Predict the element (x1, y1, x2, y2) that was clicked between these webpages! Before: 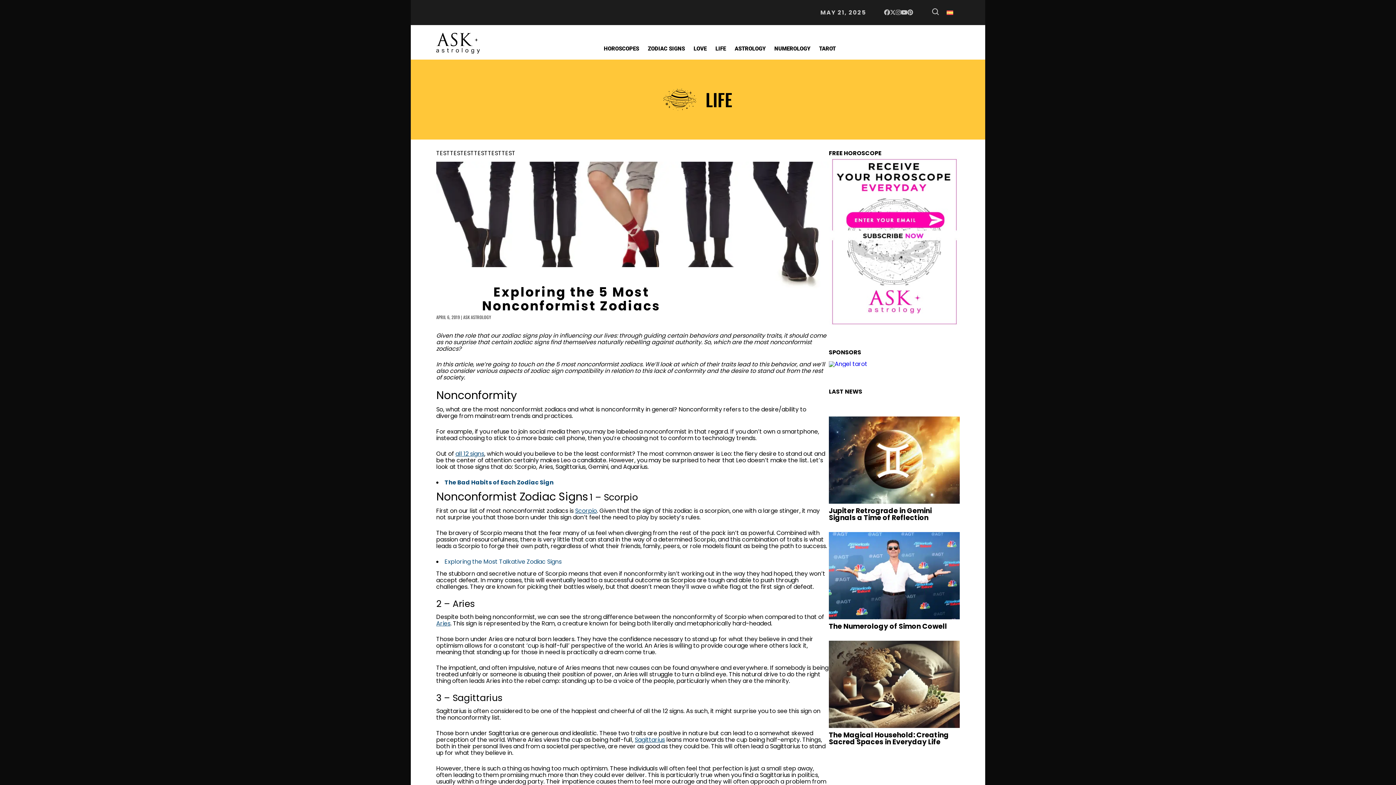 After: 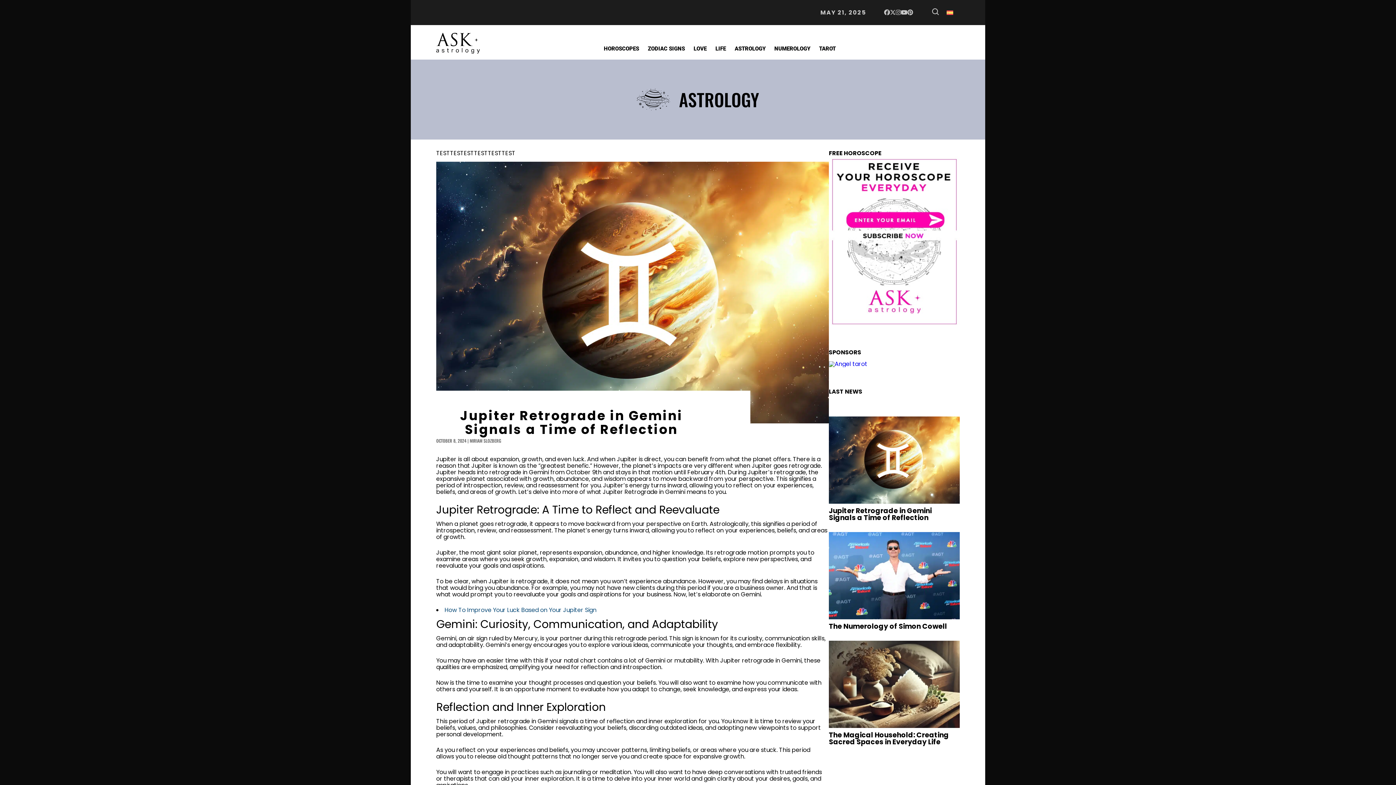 Action: label: Jupiter Retrograde in Gemini Signals a Time of Reflection bbox: (829, 416, 960, 504)